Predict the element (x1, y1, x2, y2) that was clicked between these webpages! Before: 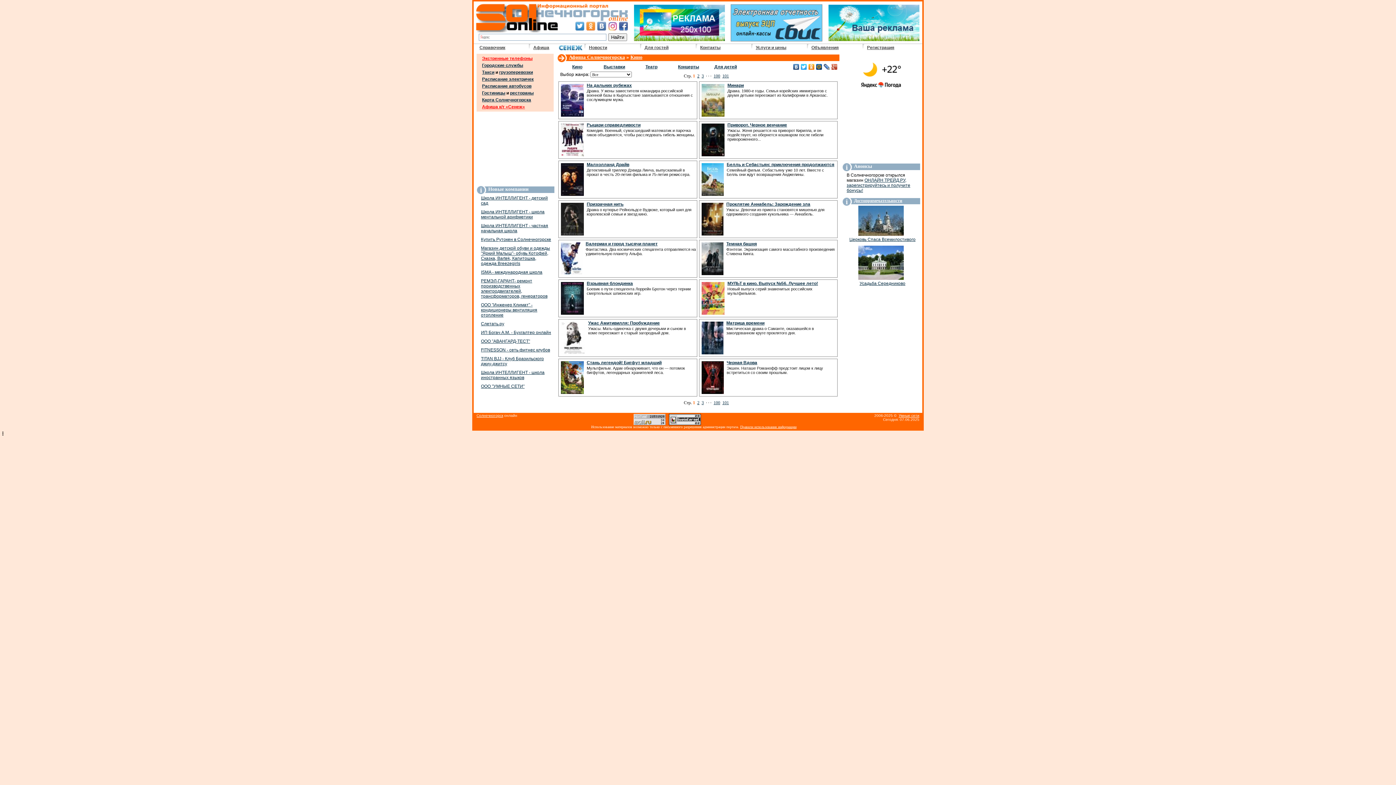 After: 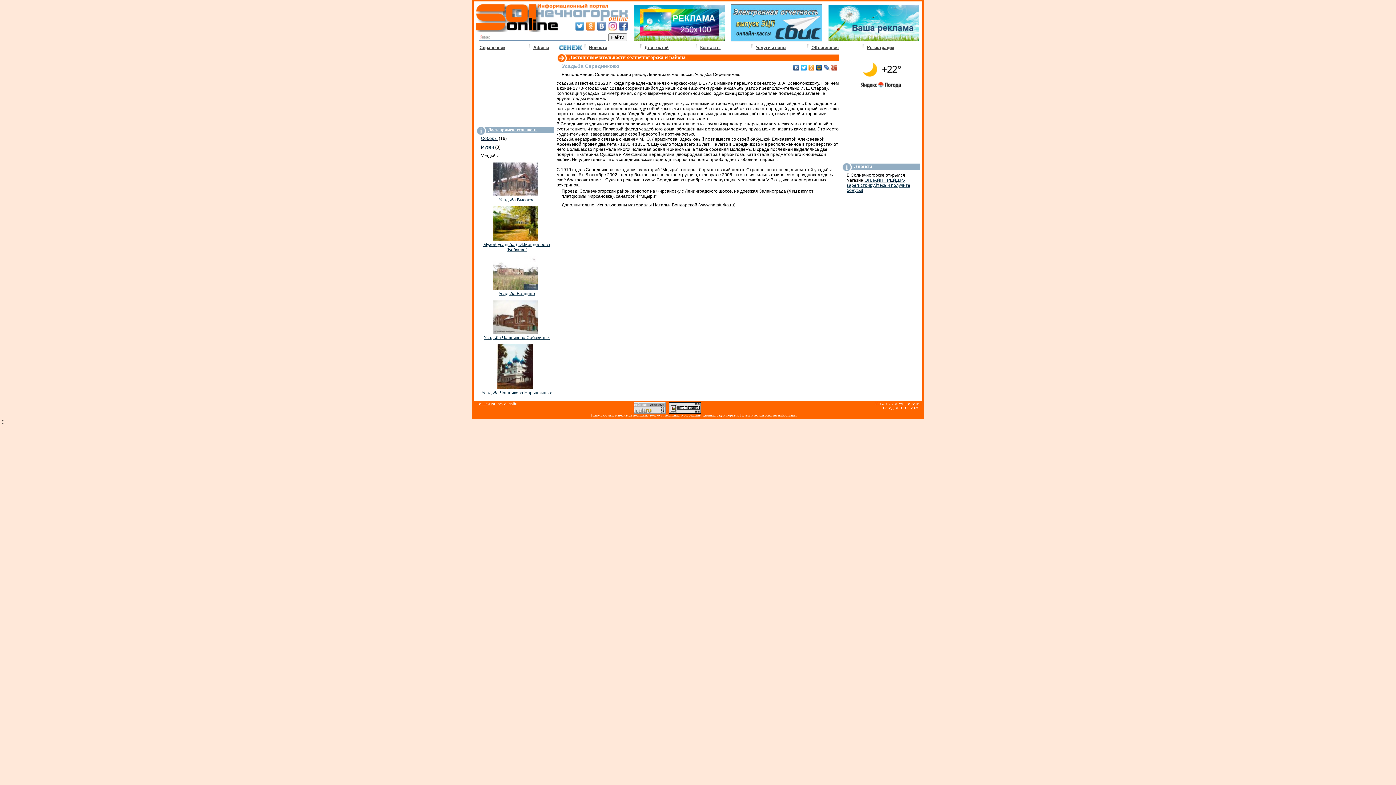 Action: bbox: (859, 281, 905, 286) label: Усадьба Середниково